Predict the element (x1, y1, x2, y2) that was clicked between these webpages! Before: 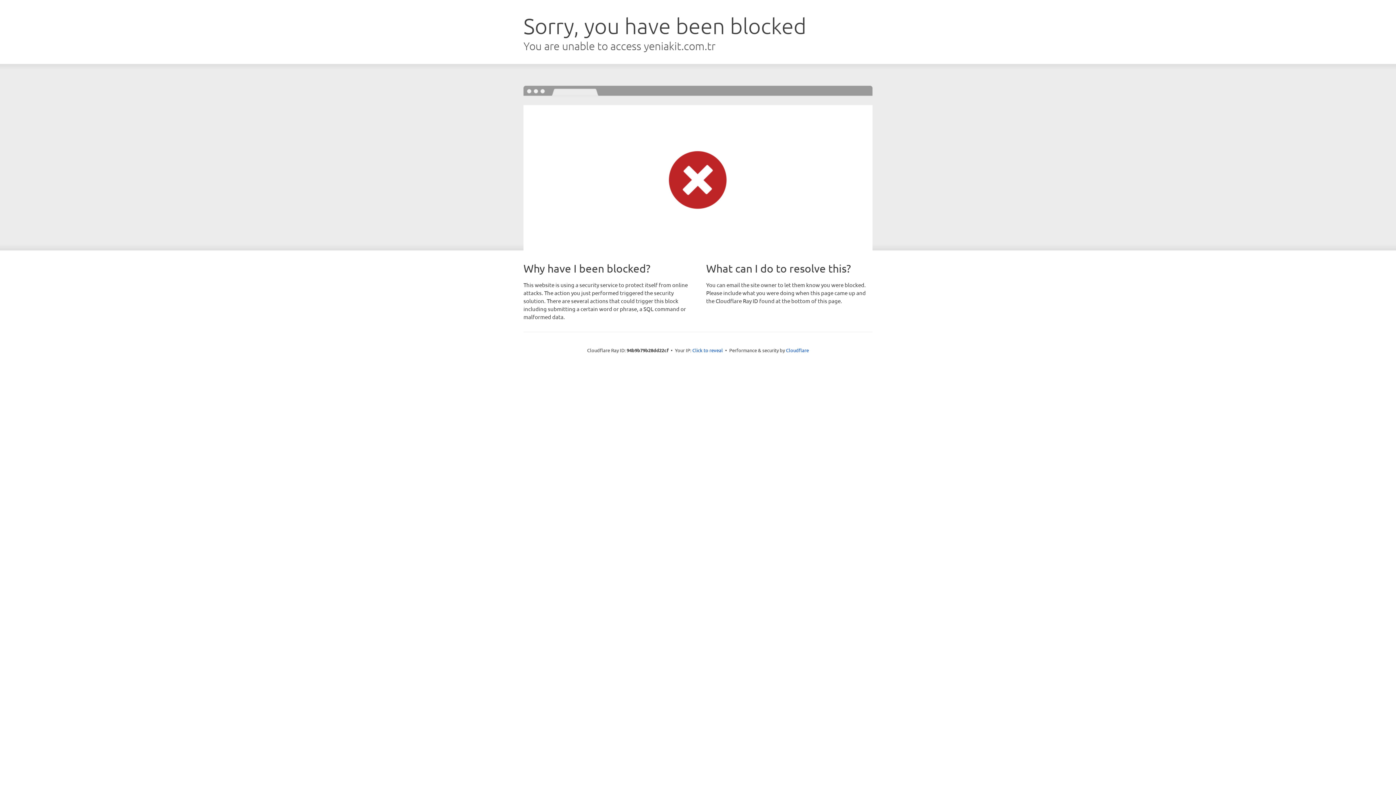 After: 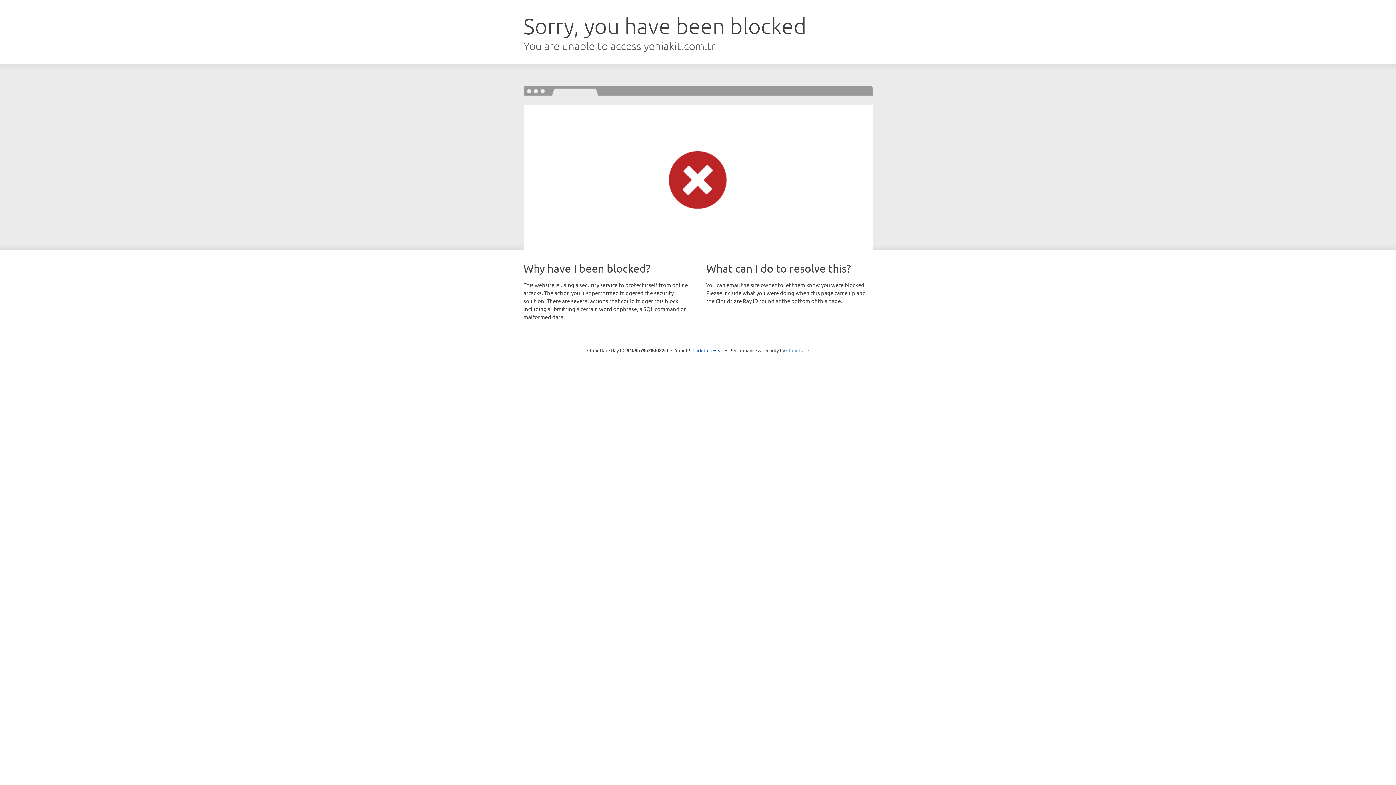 Action: bbox: (786, 347, 809, 353) label: Cloudflare